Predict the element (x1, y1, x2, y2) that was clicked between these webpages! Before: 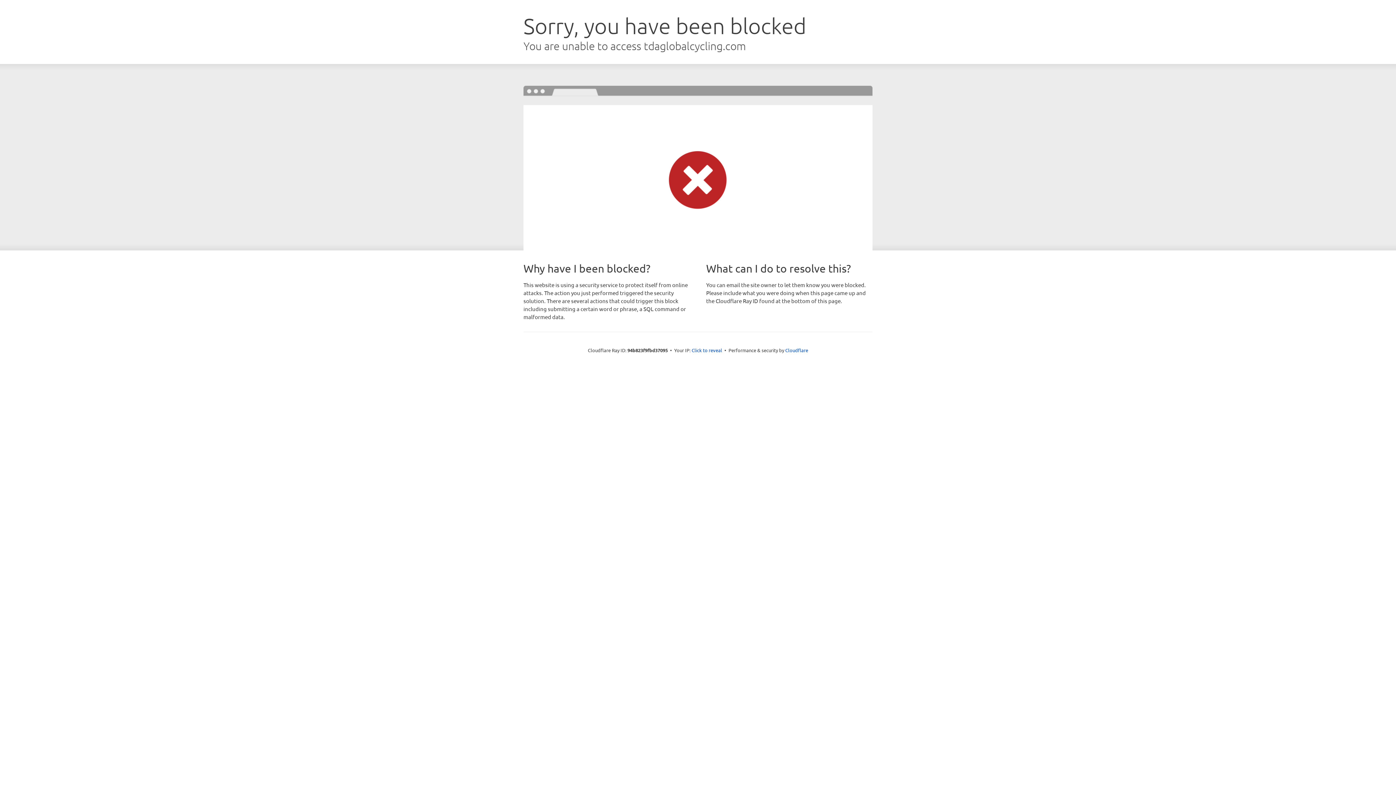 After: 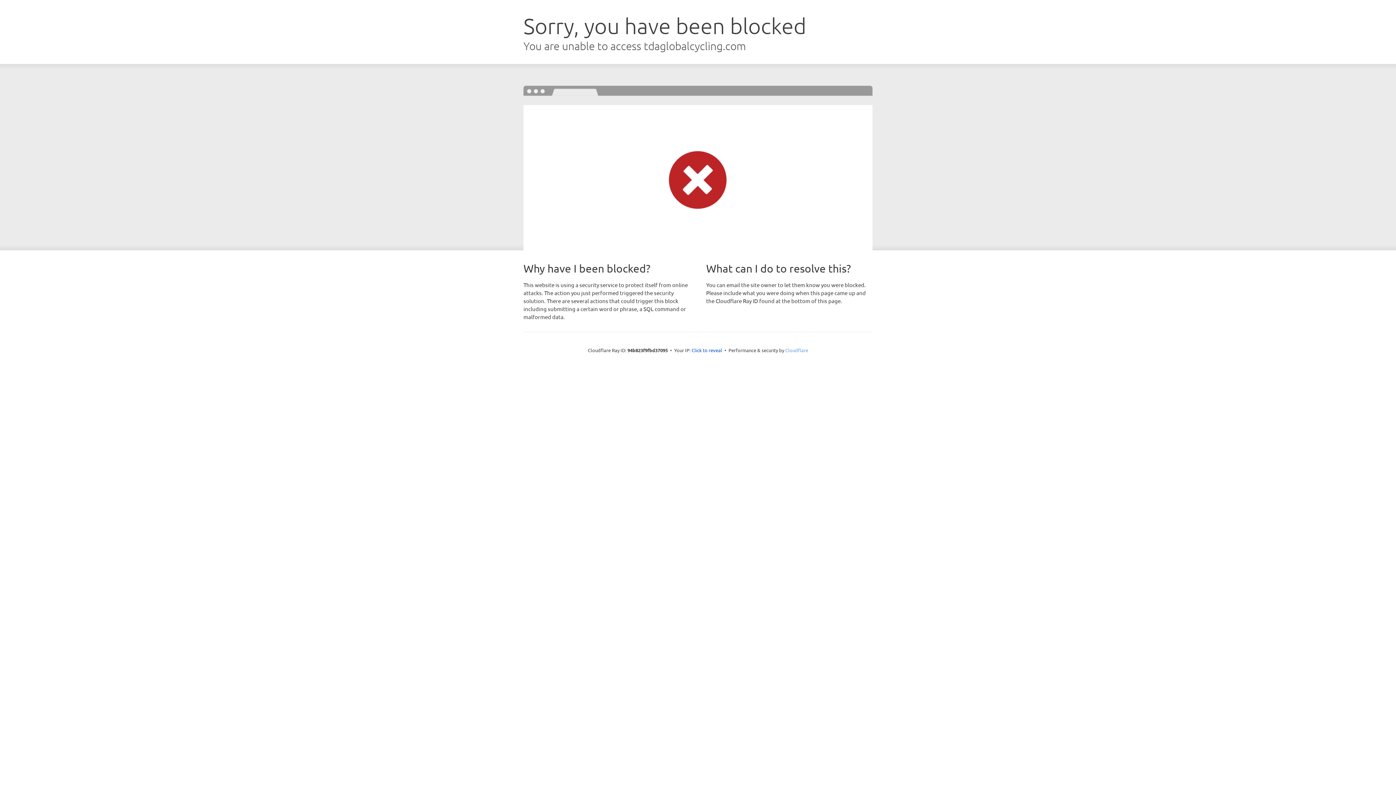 Action: label: Cloudflare bbox: (785, 347, 808, 353)